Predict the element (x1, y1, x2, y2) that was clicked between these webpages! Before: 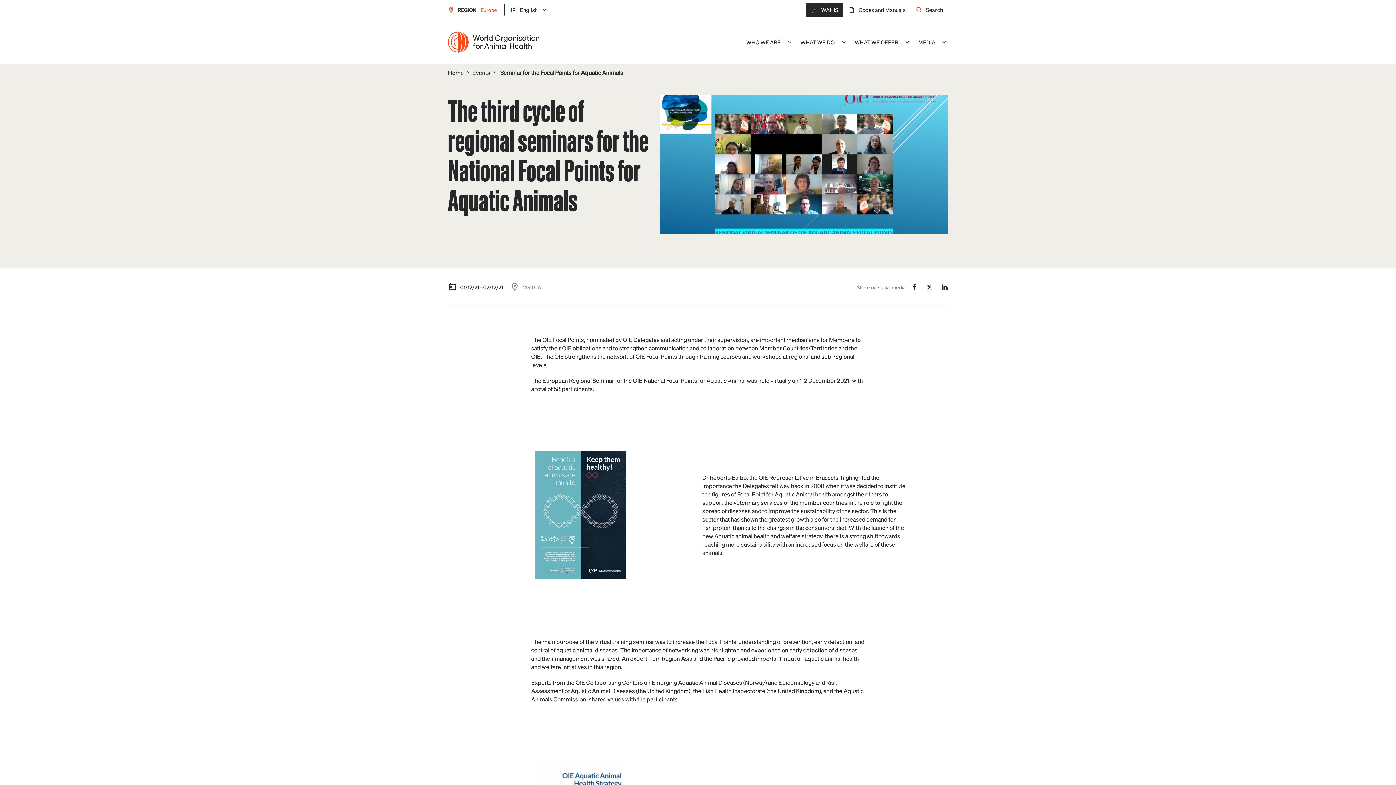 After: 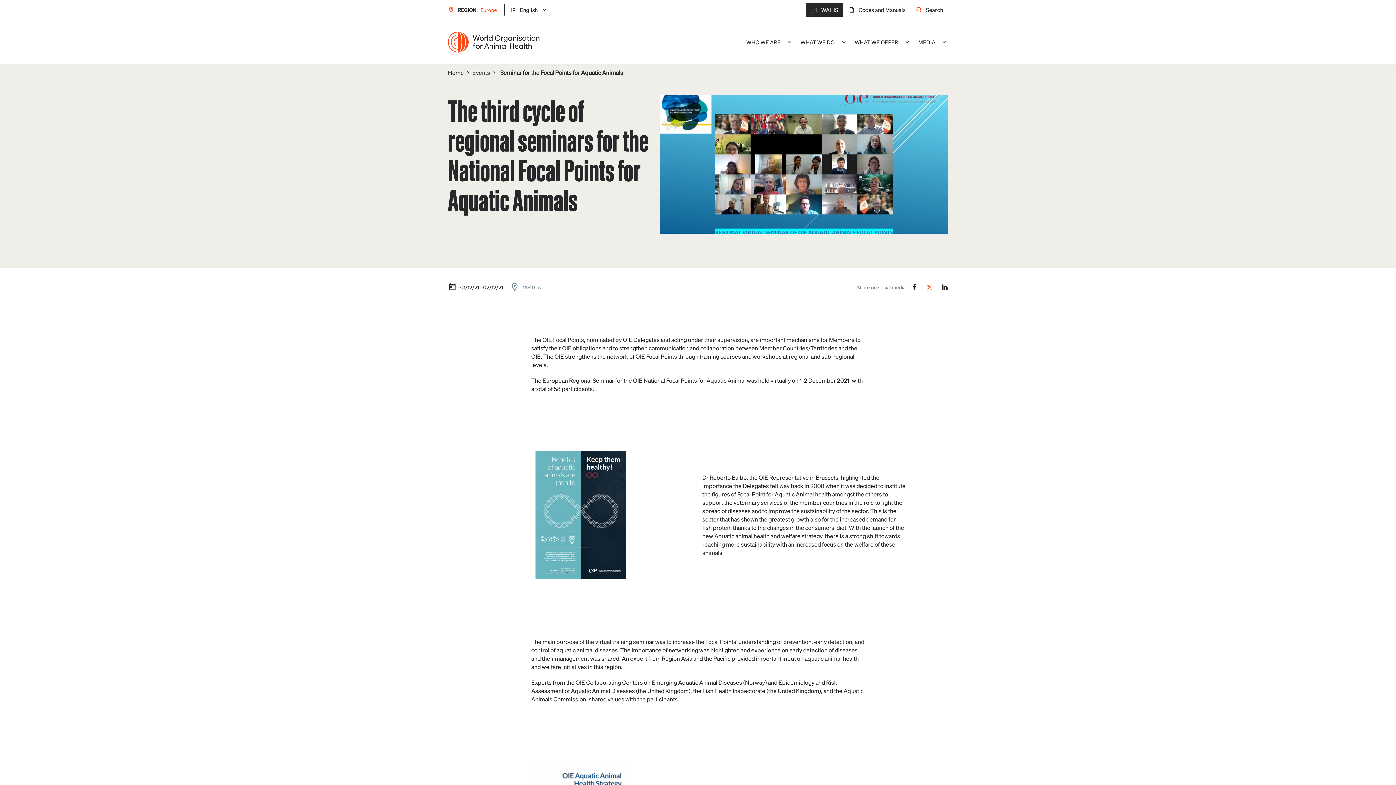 Action: label:   bbox: (926, 283, 934, 291)